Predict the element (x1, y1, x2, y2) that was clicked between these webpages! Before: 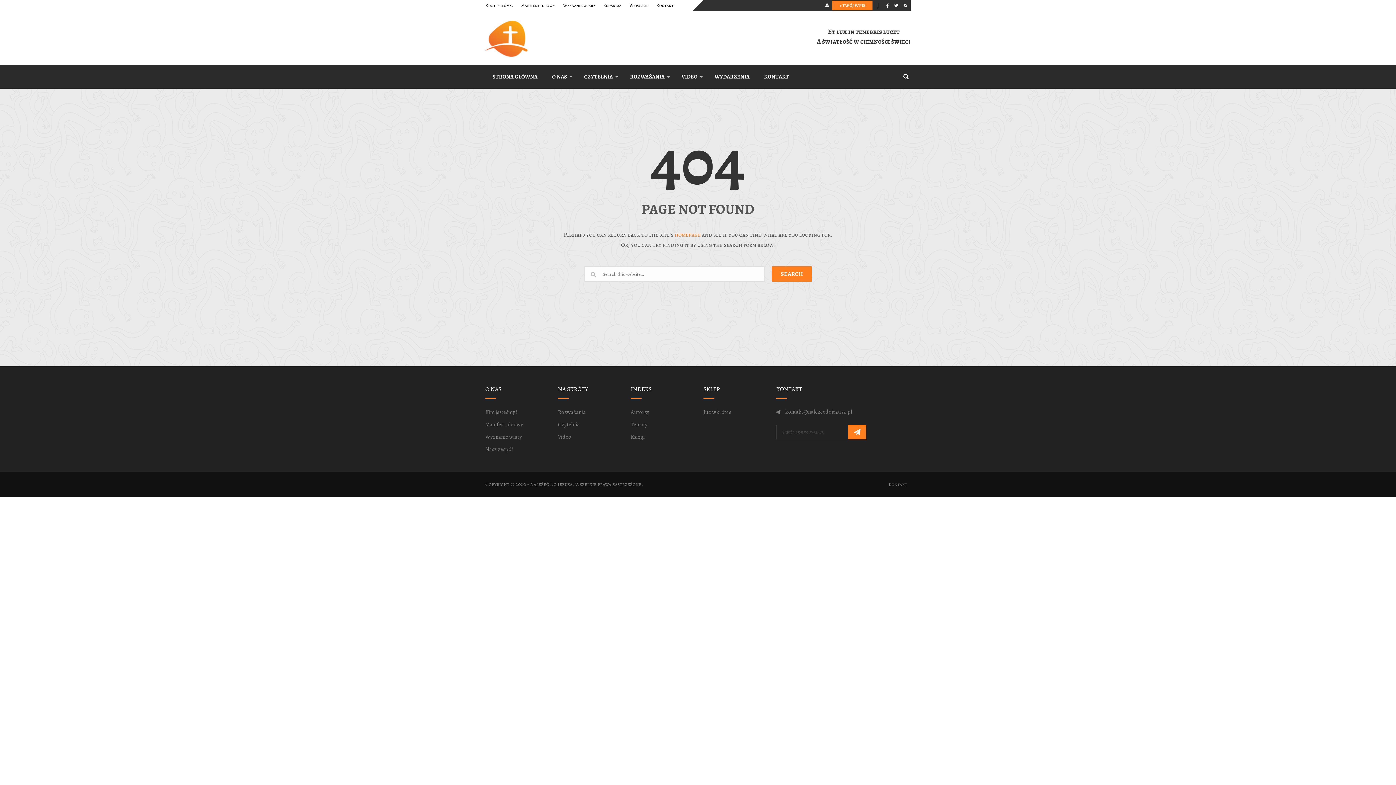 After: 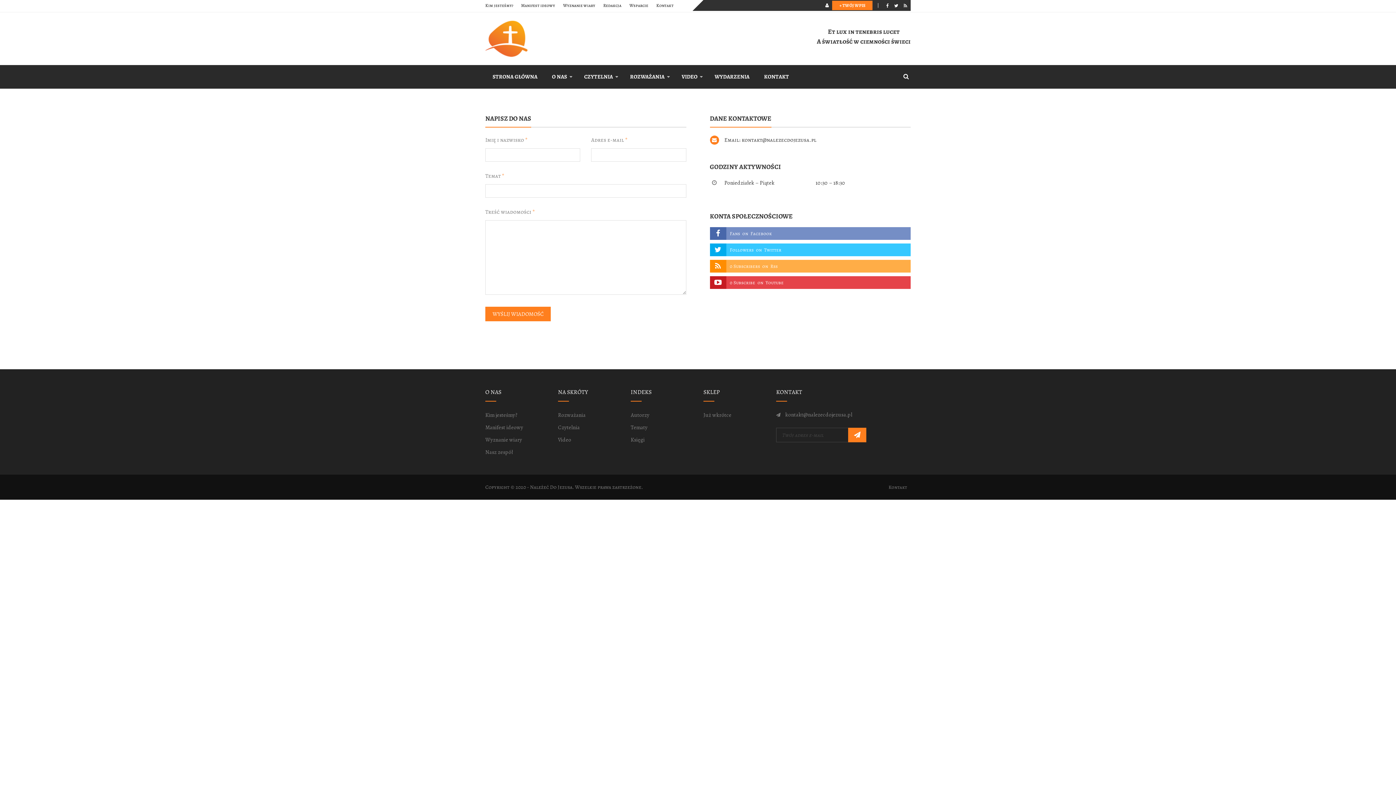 Action: label: KONTAKT bbox: (756, 65, 796, 88)